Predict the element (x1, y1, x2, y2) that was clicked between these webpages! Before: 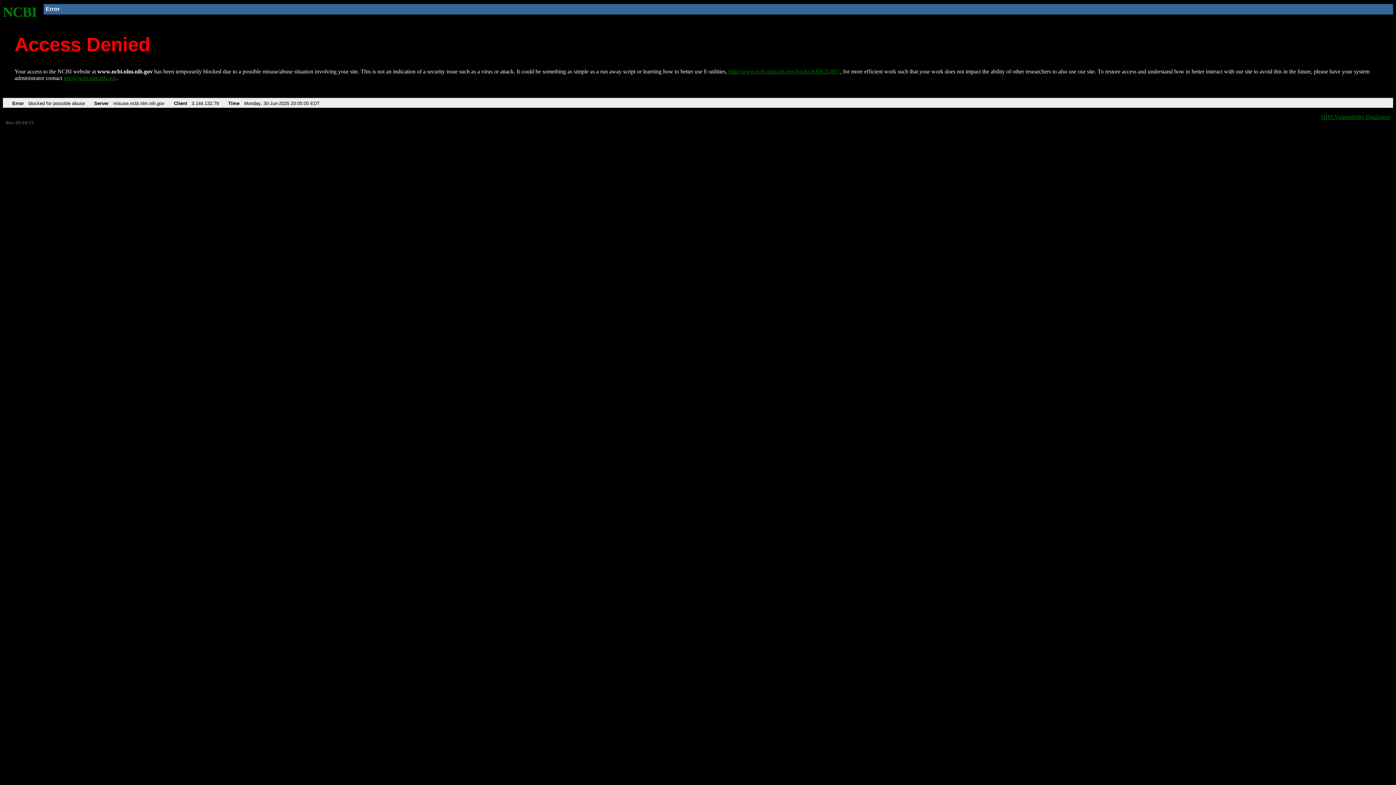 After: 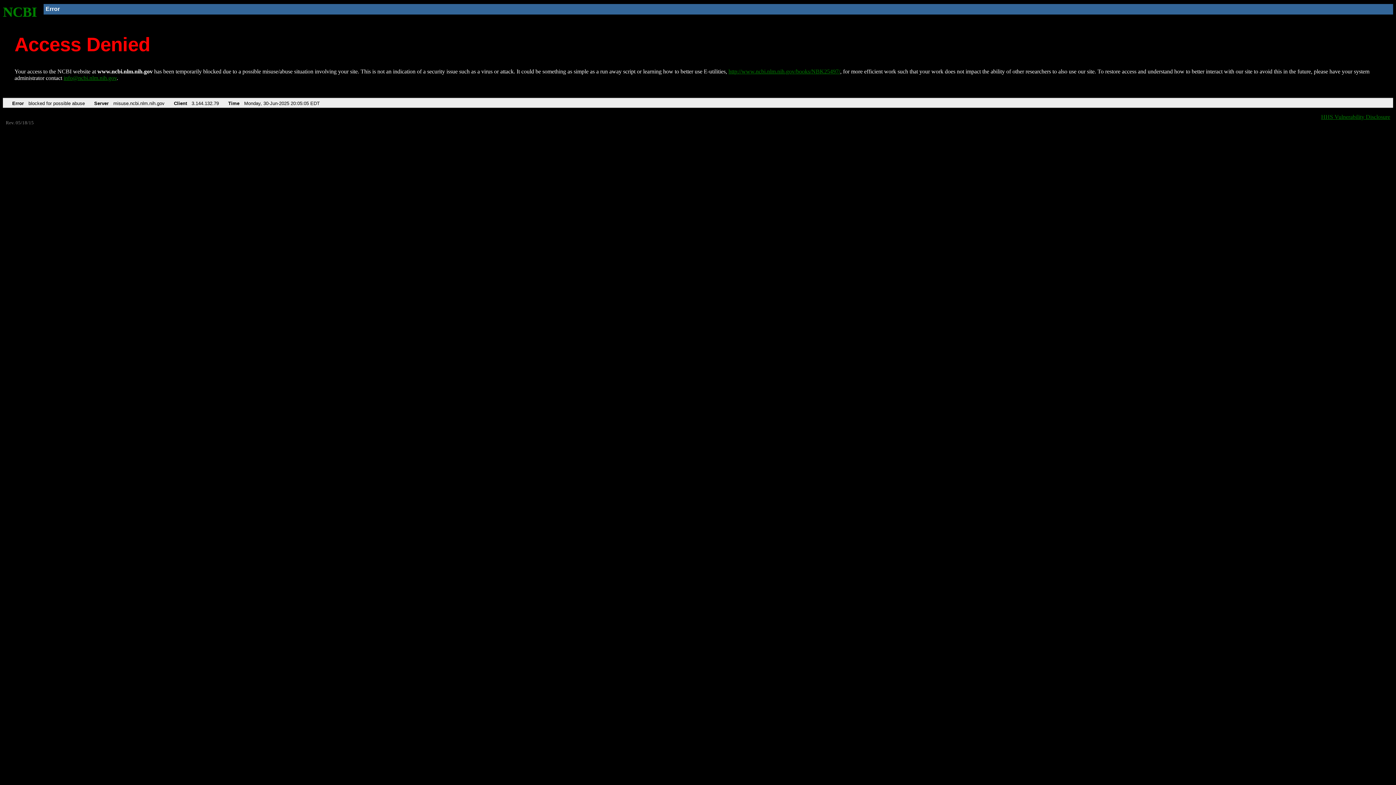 Action: bbox: (63, 75, 116, 81) label: info@ncbi.nlm.nih.gov